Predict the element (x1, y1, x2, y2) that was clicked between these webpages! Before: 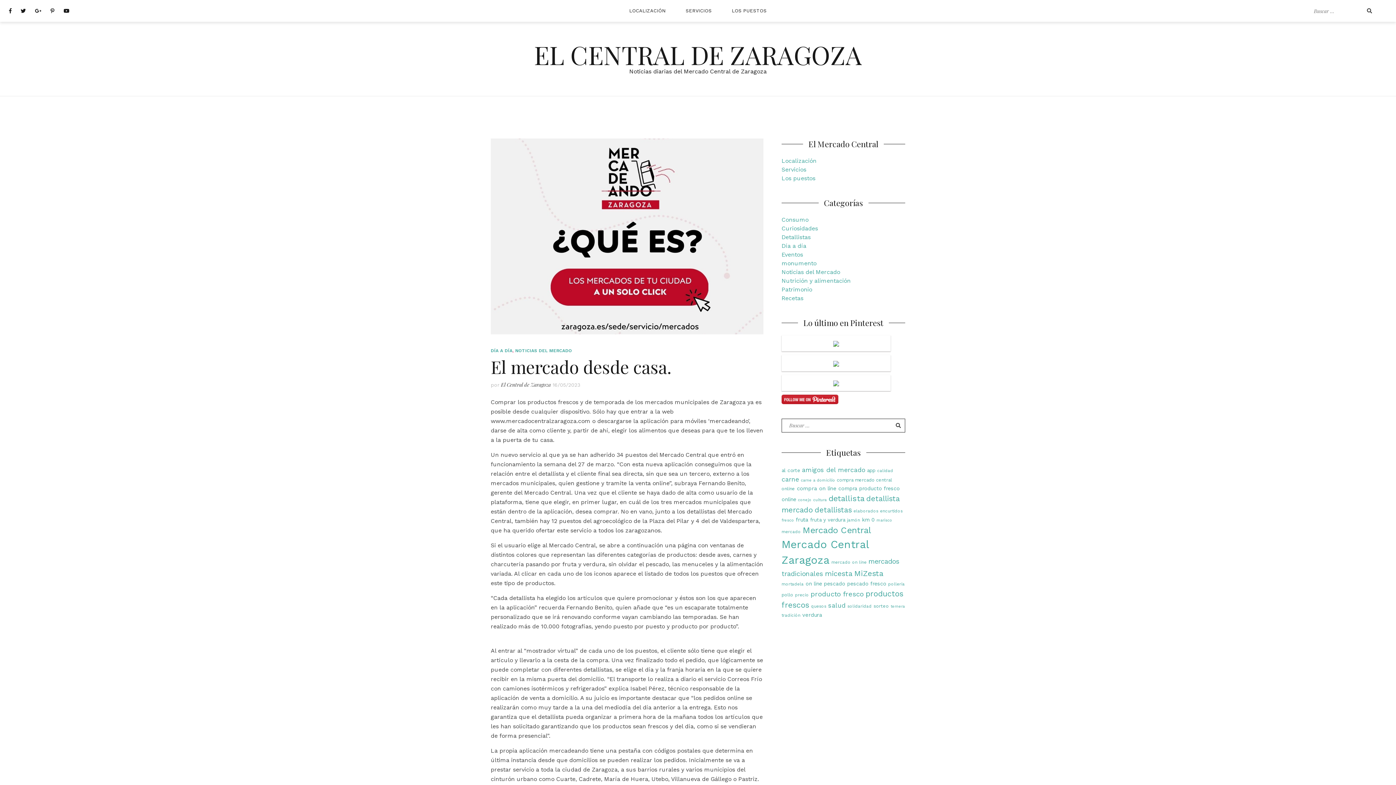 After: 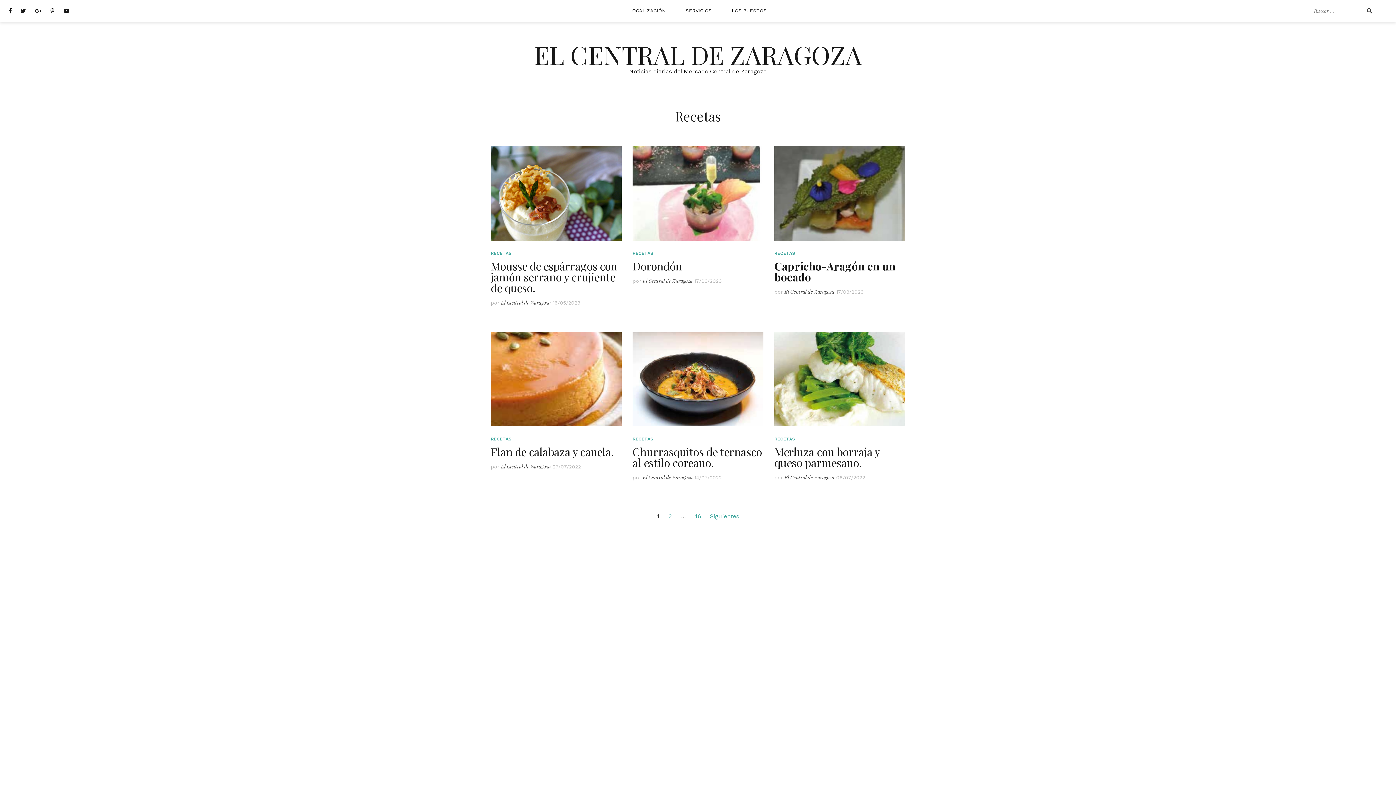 Action: label: Recetas bbox: (781, 294, 803, 301)